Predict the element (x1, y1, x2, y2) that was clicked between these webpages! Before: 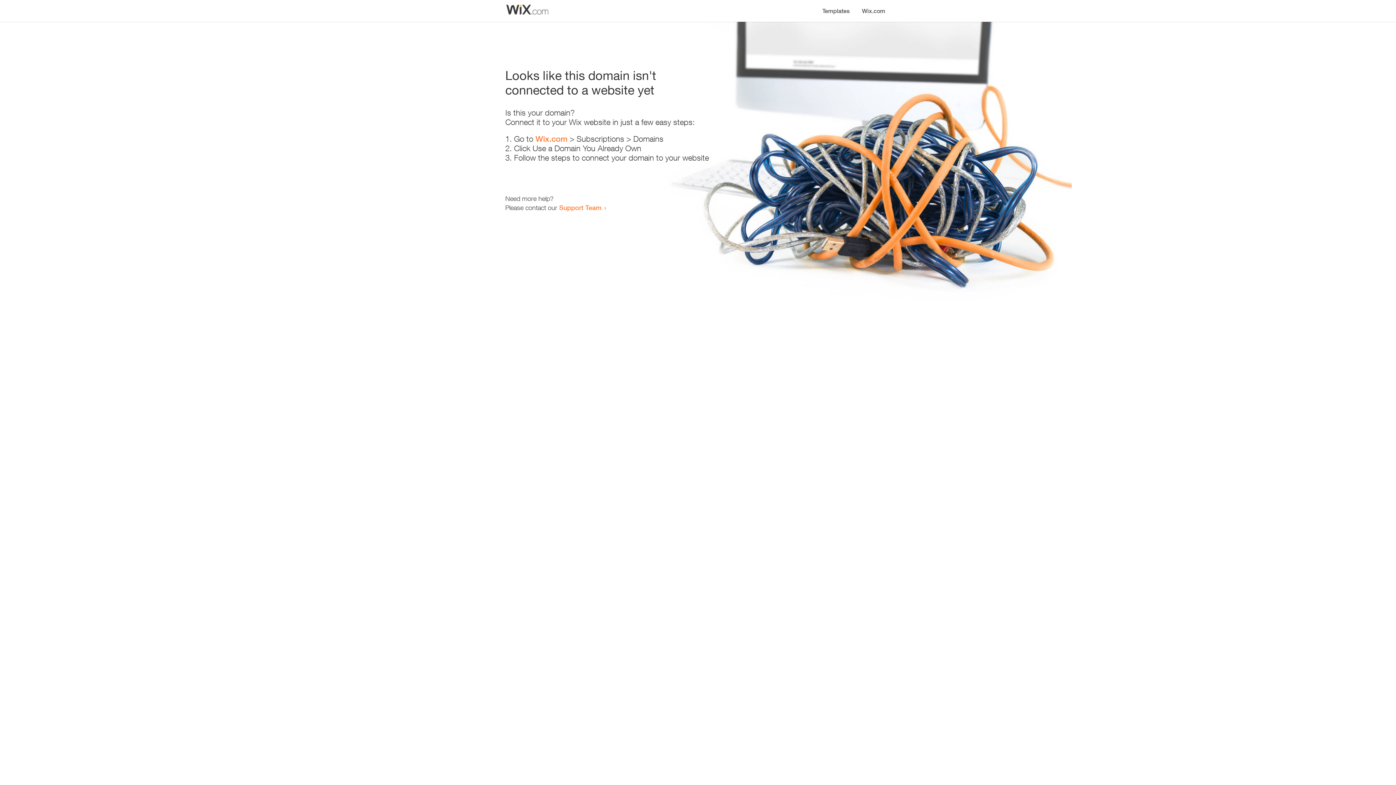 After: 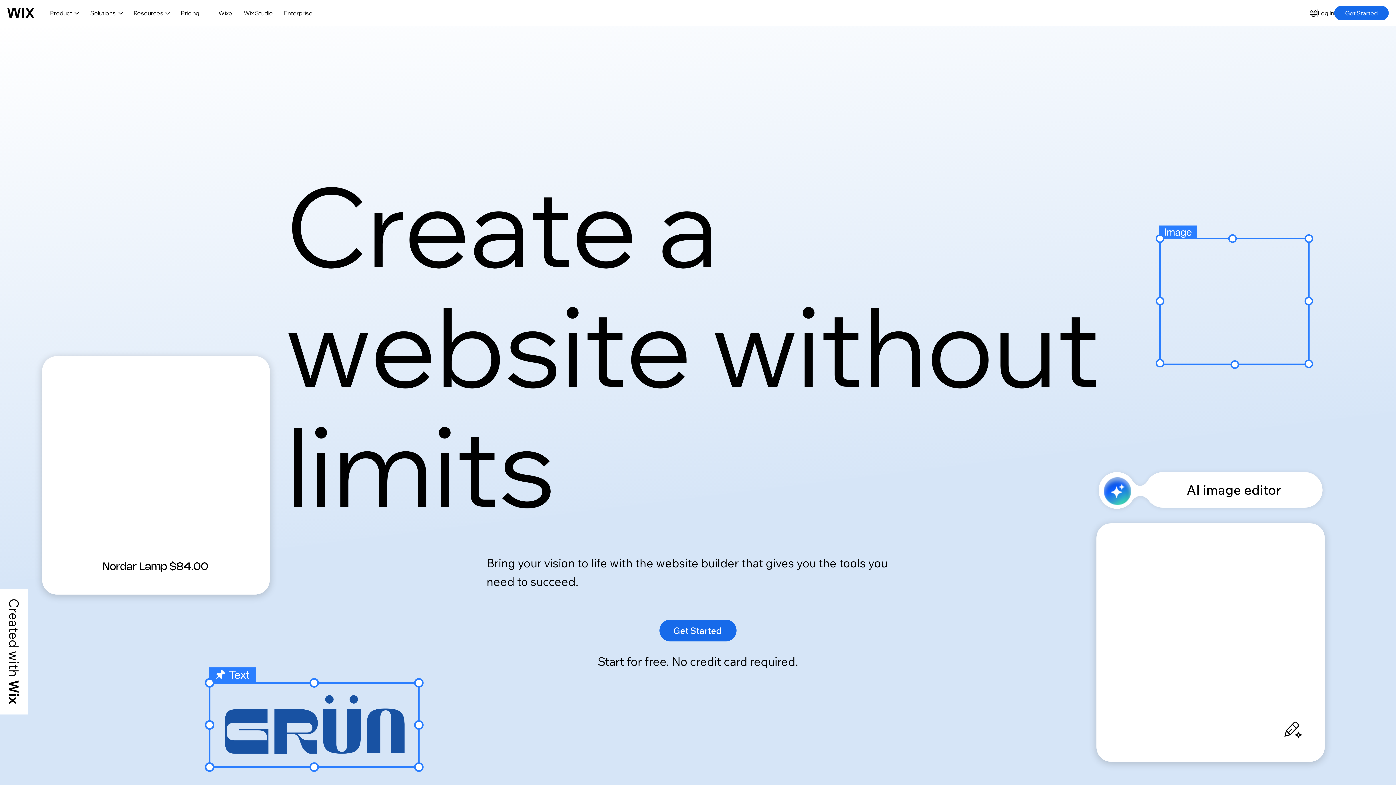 Action: bbox: (856, 0, 890, 14) label: Wix.com